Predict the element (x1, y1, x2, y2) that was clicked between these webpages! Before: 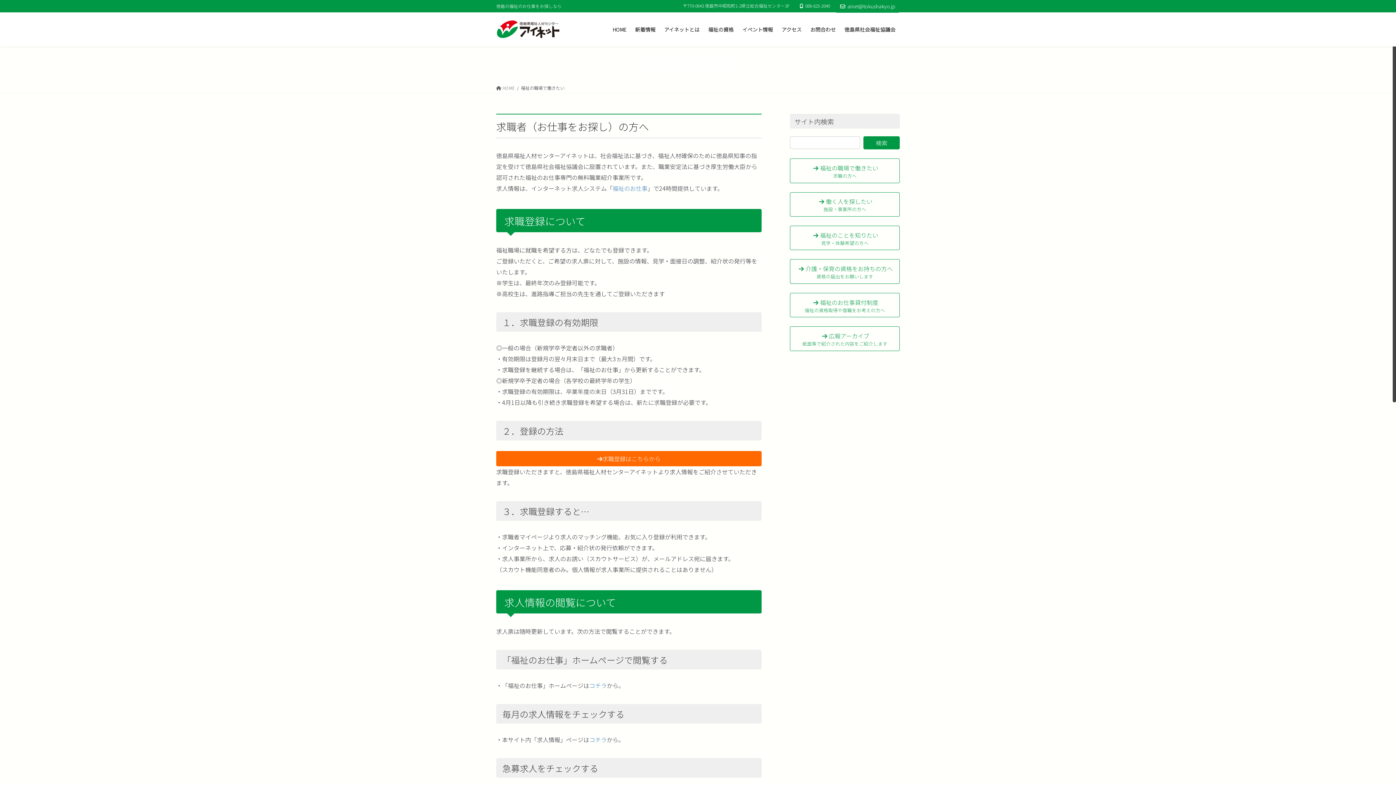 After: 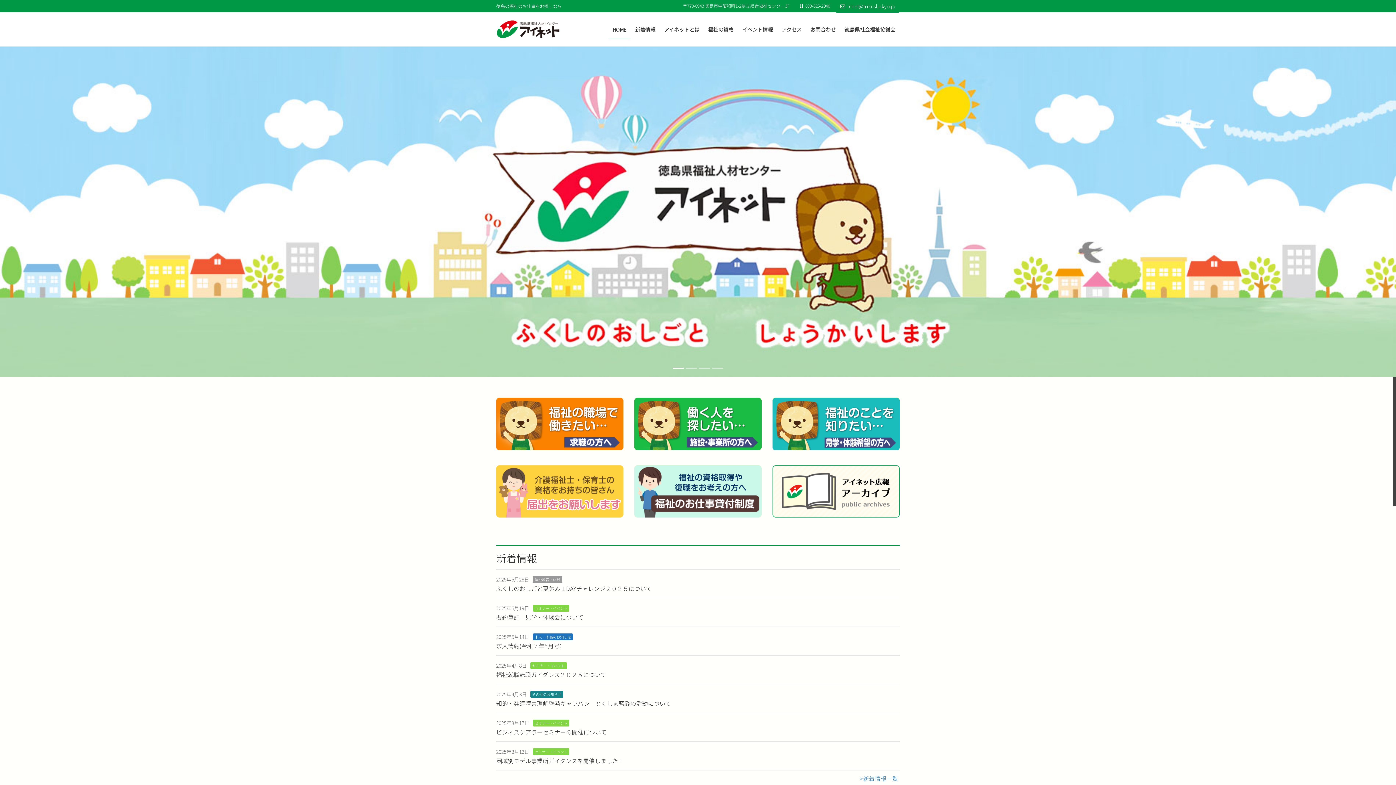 Action: label:  HOME bbox: (496, 82, 514, 92)